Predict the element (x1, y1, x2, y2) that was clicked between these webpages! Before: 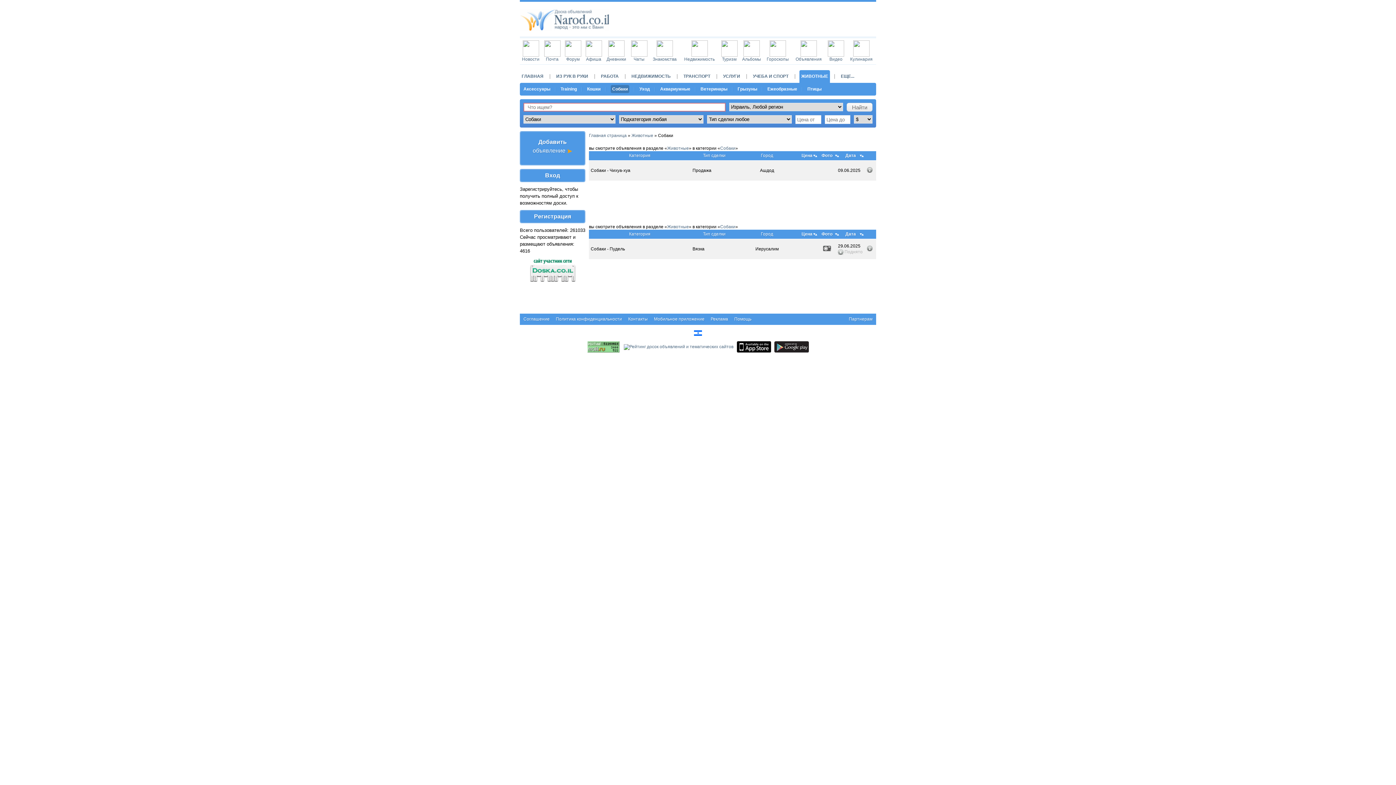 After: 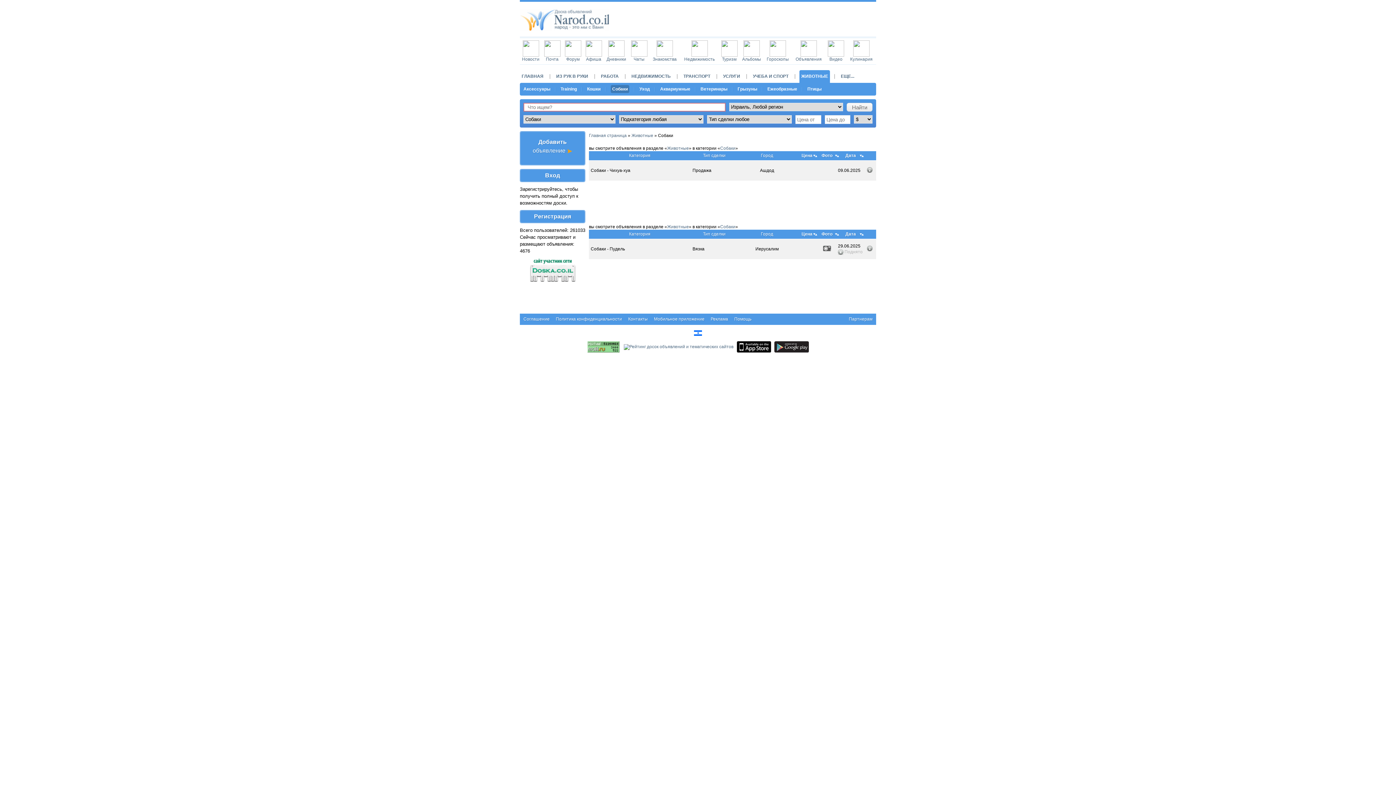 Action: label: Собаки bbox: (720, 224, 735, 229)